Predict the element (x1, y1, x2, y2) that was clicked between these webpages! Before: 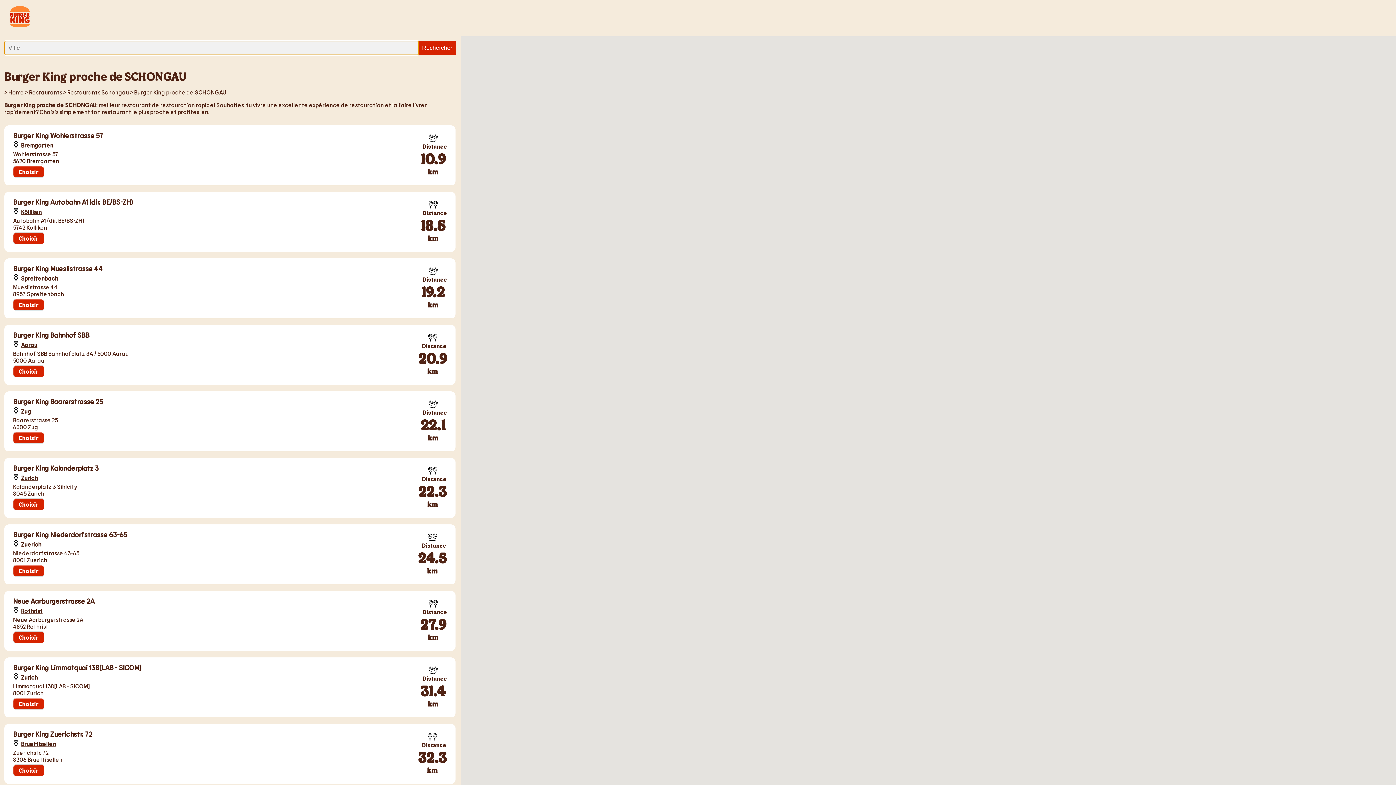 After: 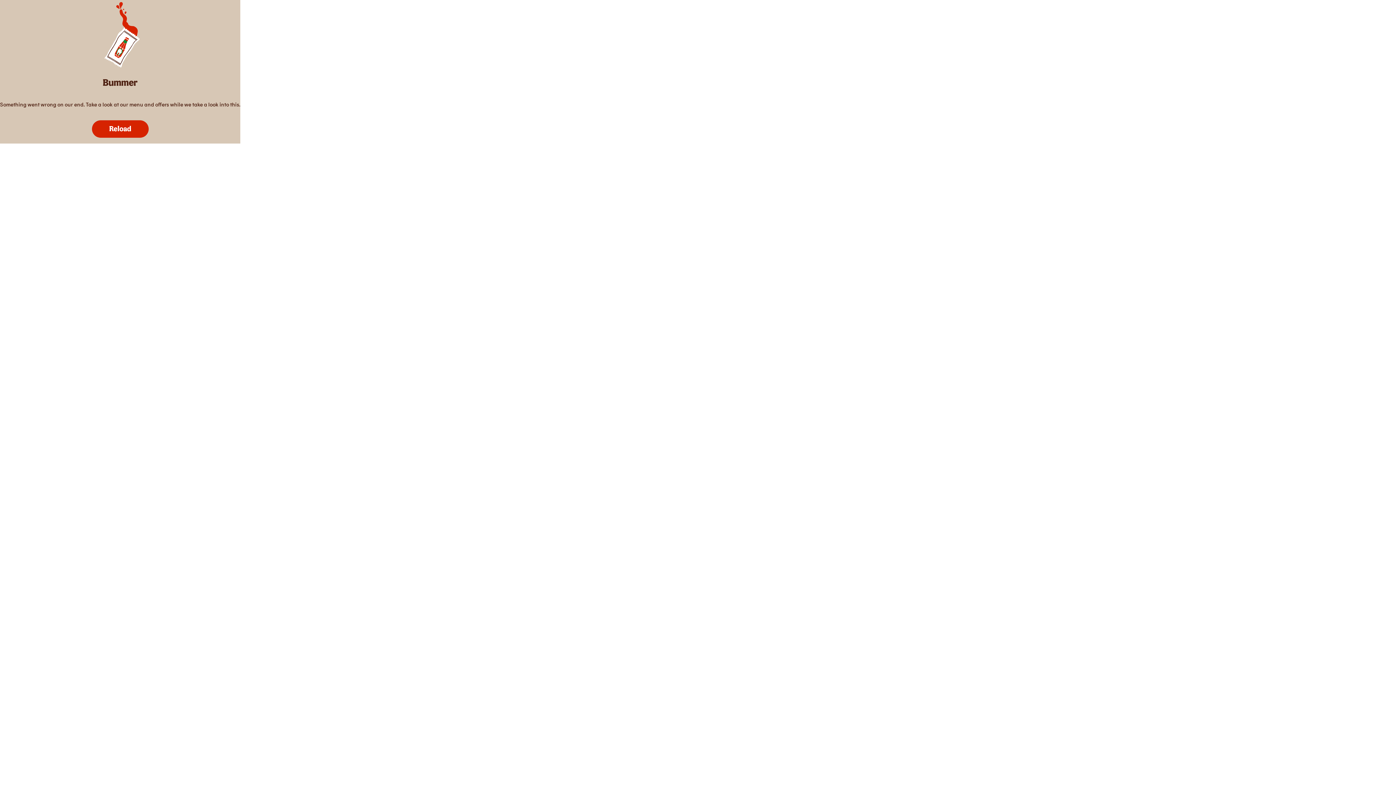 Action: bbox: (0, 26, 36, 33)